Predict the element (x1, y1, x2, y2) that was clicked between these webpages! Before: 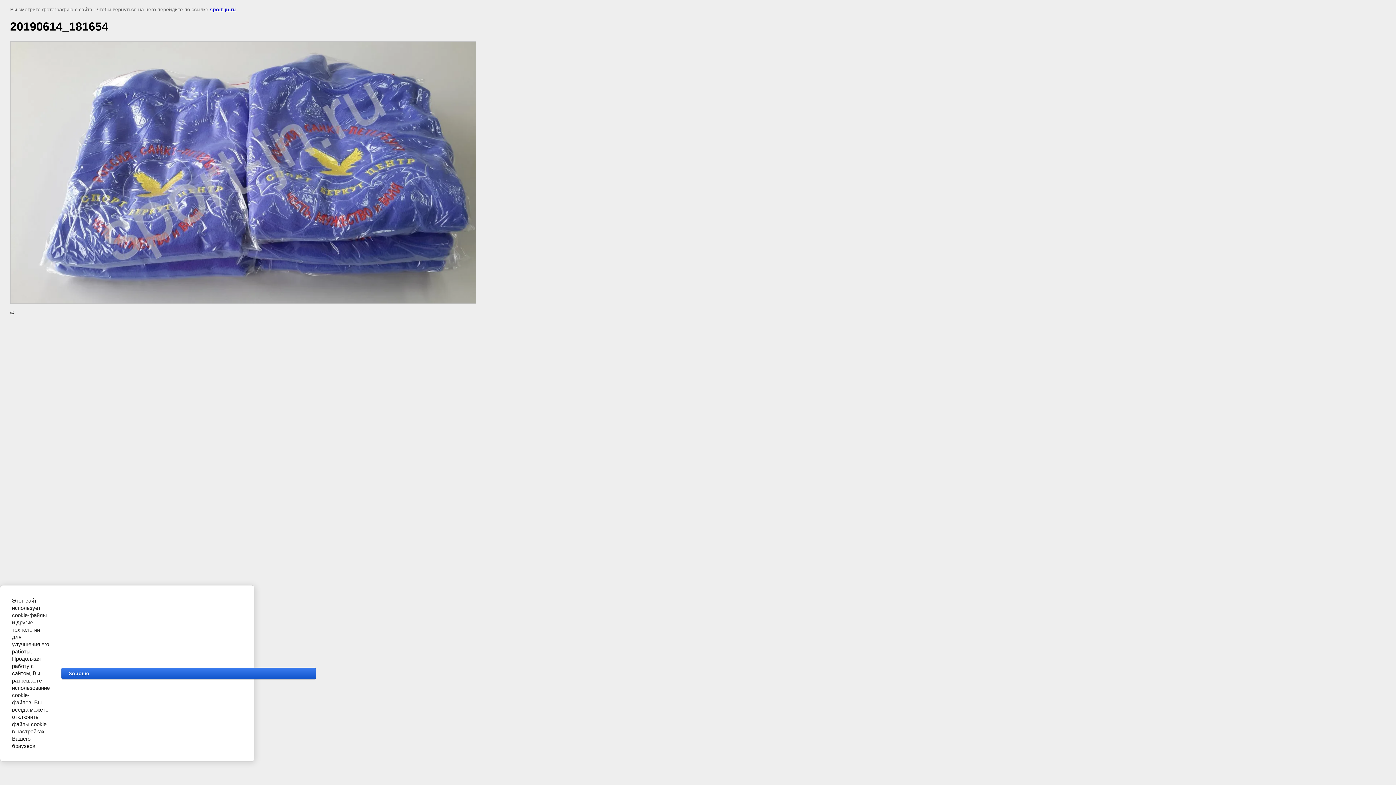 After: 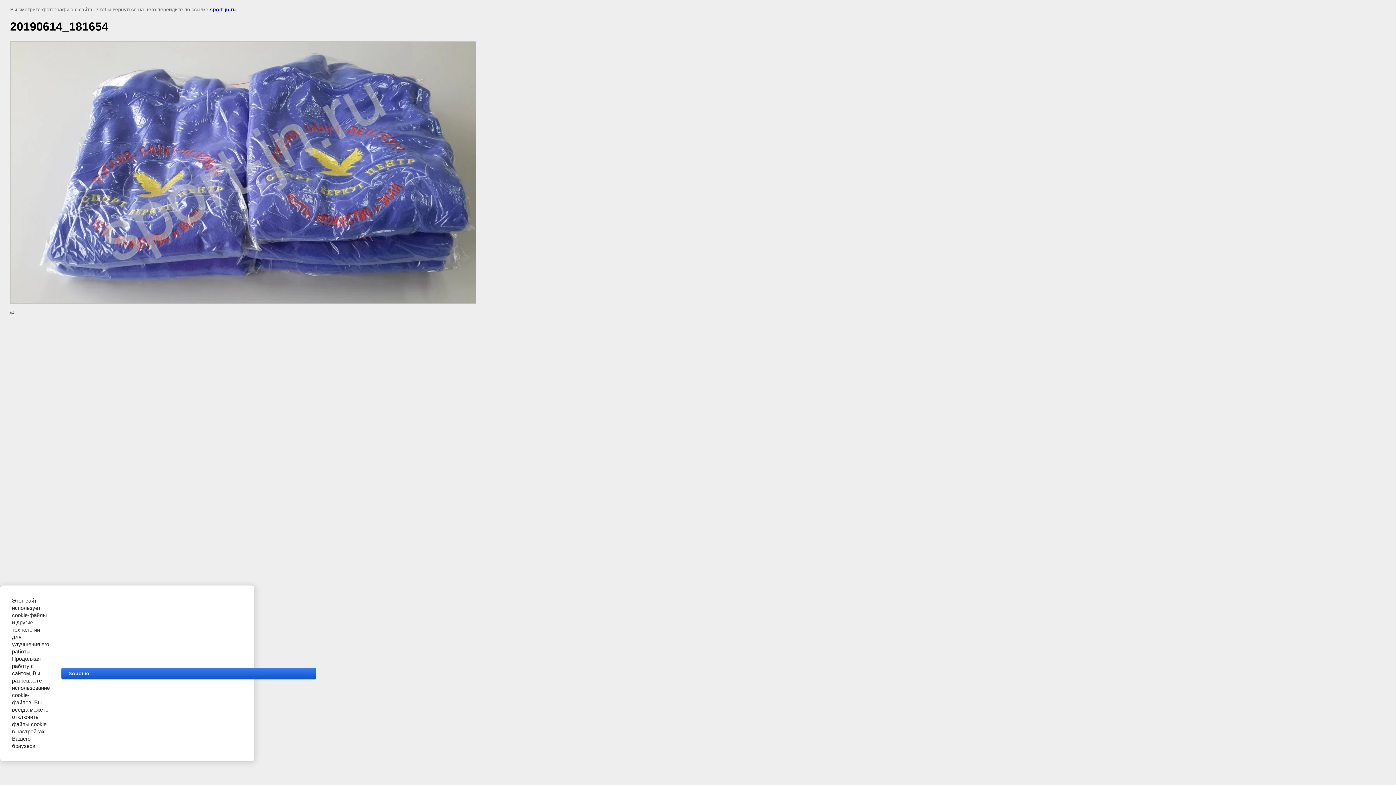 Action: bbox: (209, 6, 236, 12) label: sport-jn.ru